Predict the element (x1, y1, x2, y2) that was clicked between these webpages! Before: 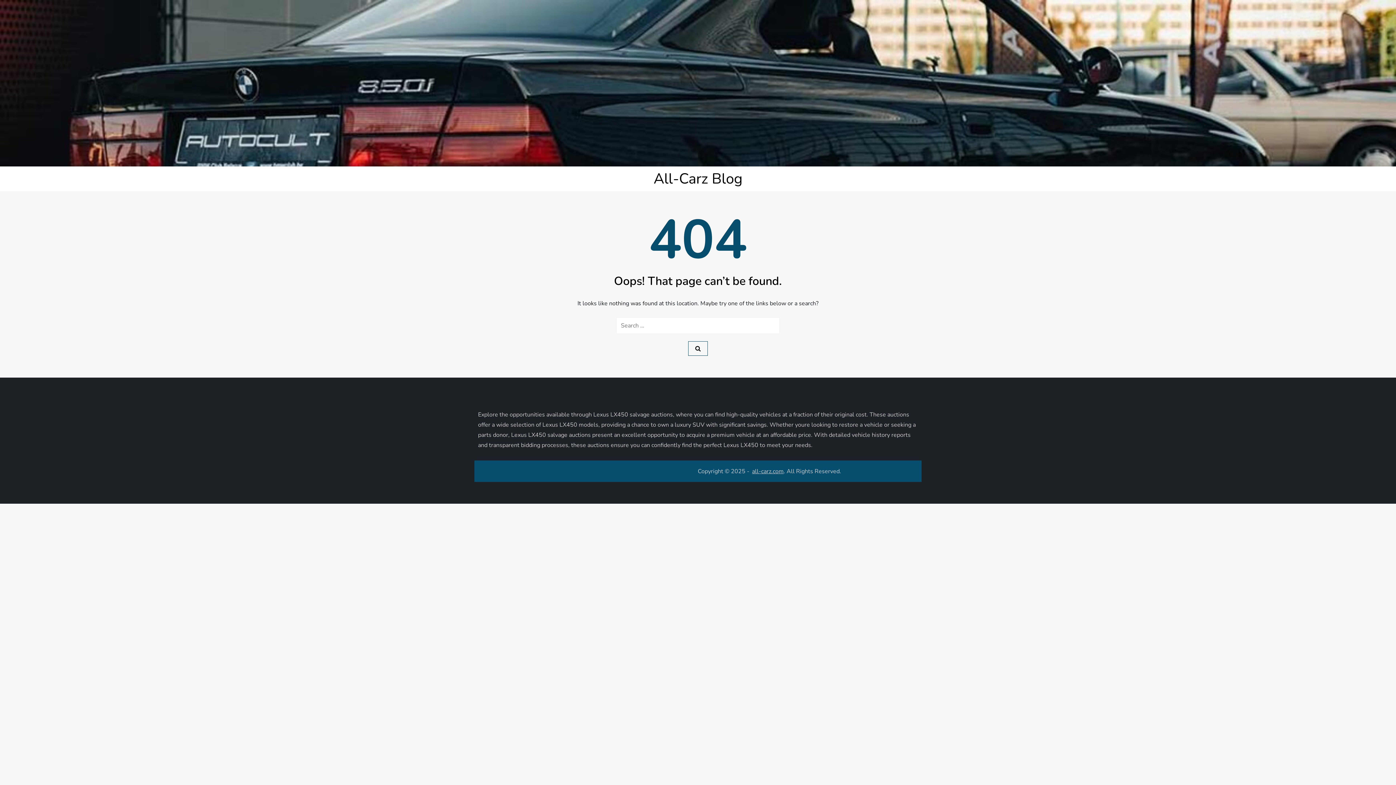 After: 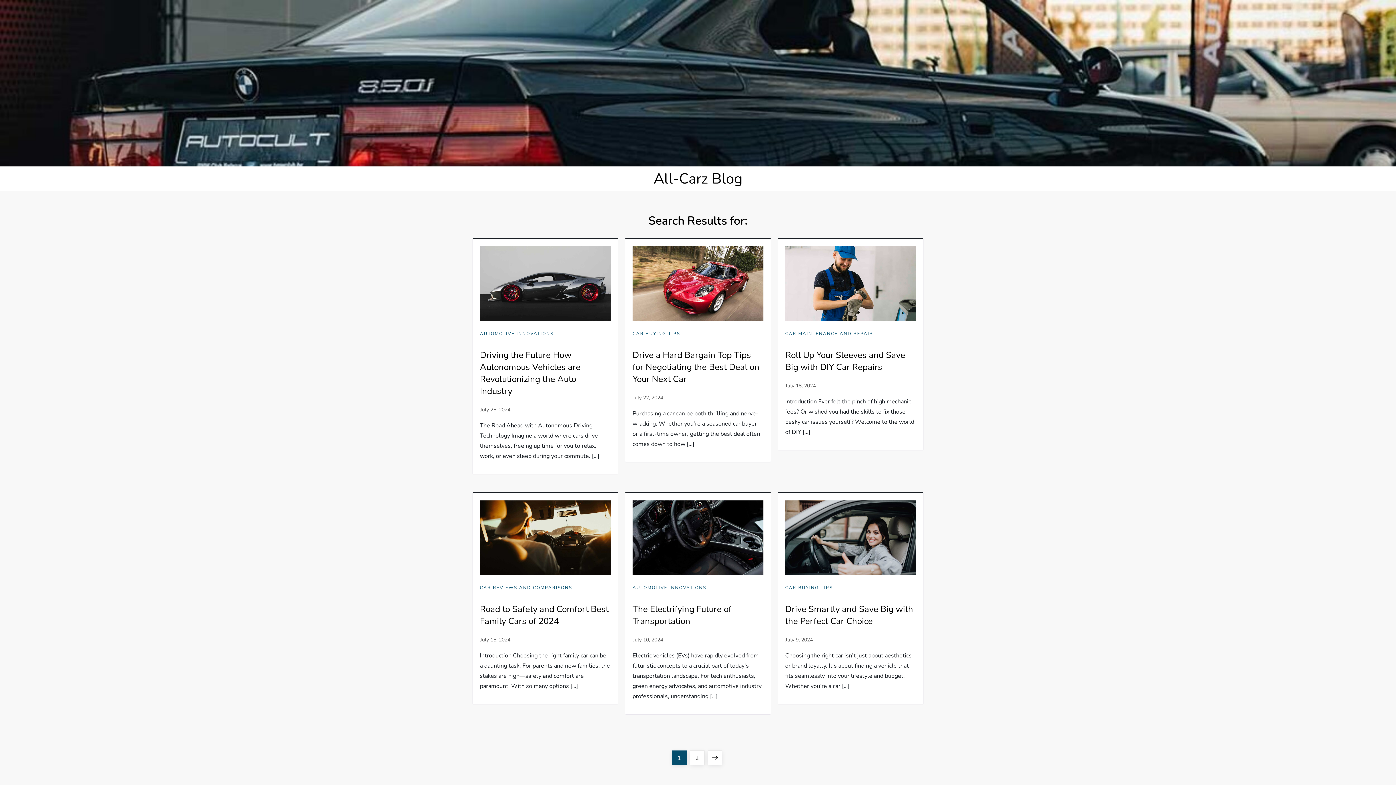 Action: bbox: (688, 341, 708, 355)